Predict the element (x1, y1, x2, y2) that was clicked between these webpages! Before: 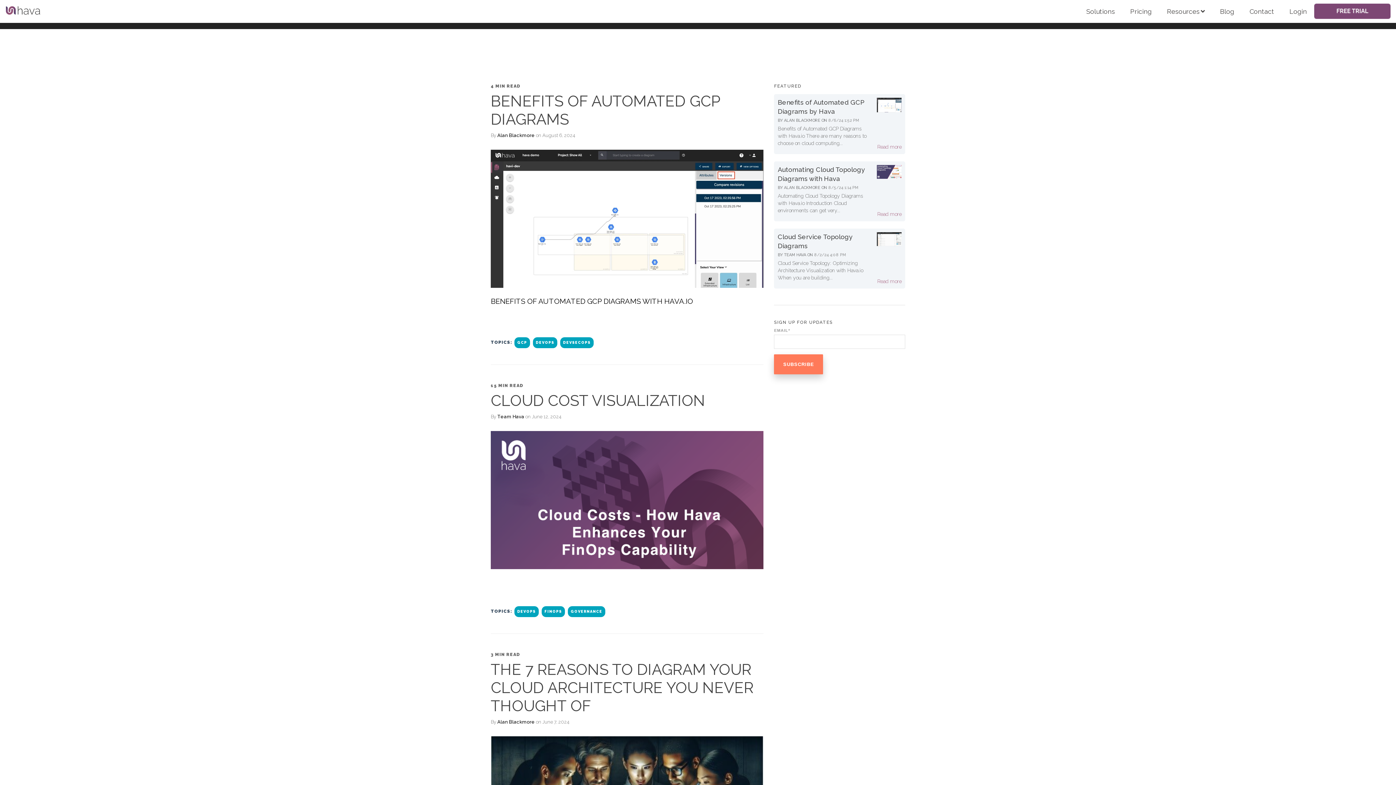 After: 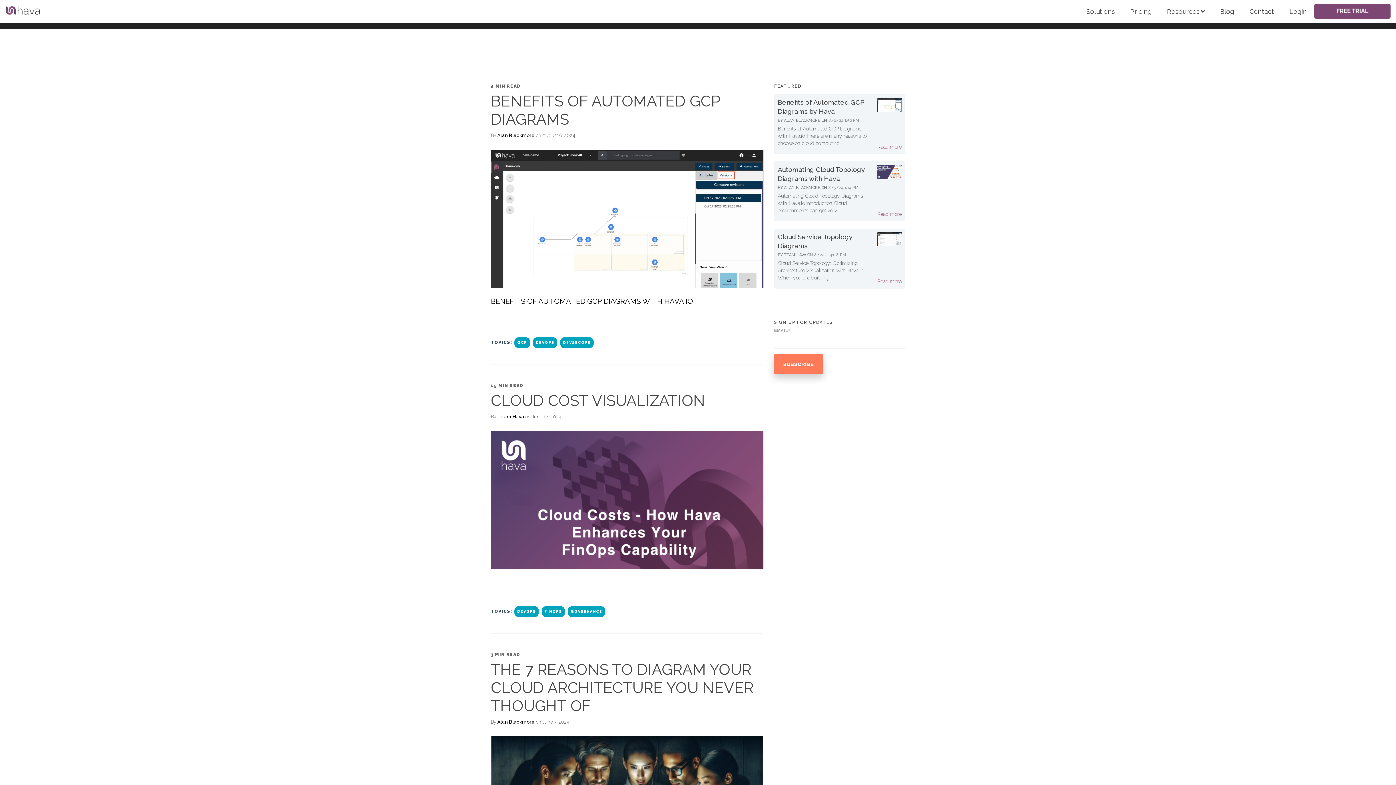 Action: label: DEVOPS bbox: (514, 606, 538, 617)